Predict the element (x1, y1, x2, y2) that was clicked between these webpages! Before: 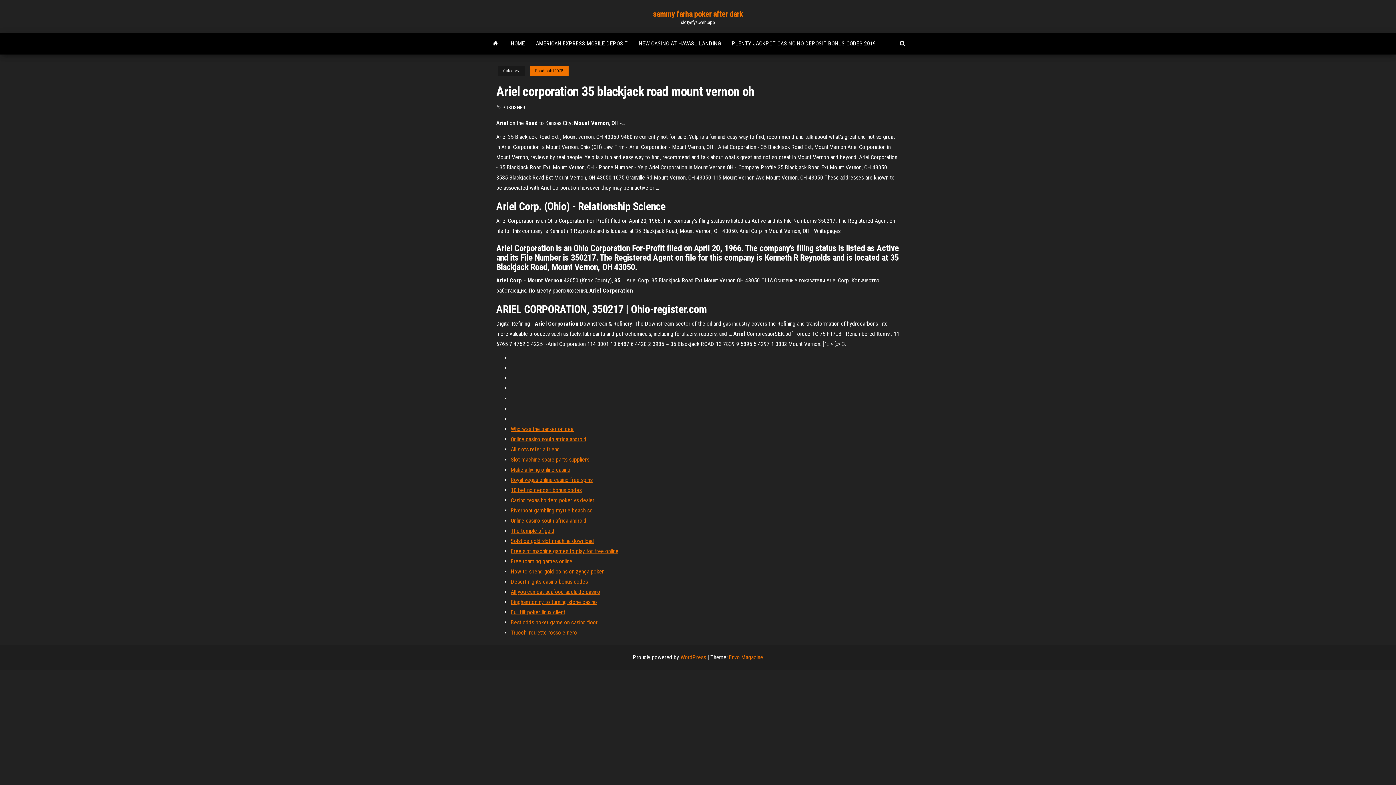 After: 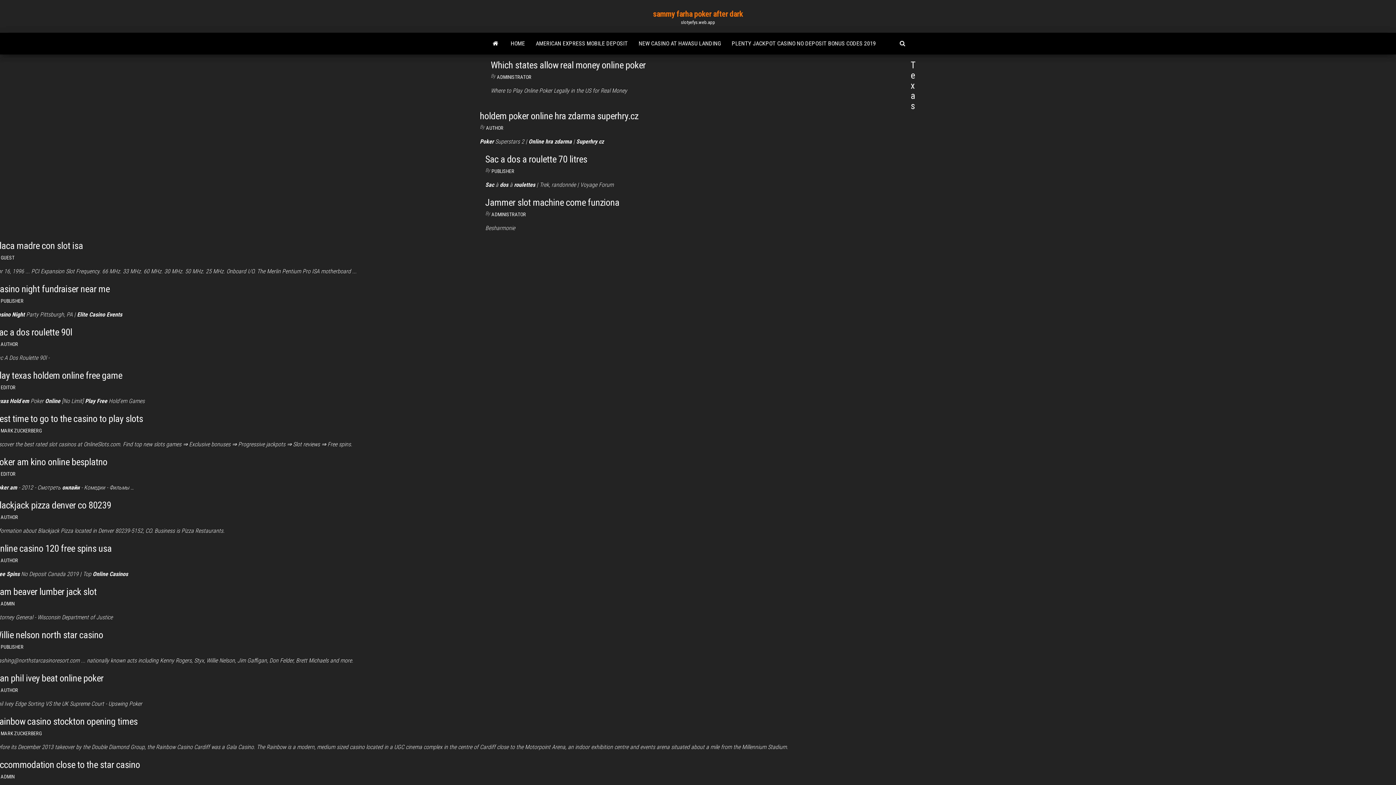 Action: bbox: (485, 32, 505, 54)